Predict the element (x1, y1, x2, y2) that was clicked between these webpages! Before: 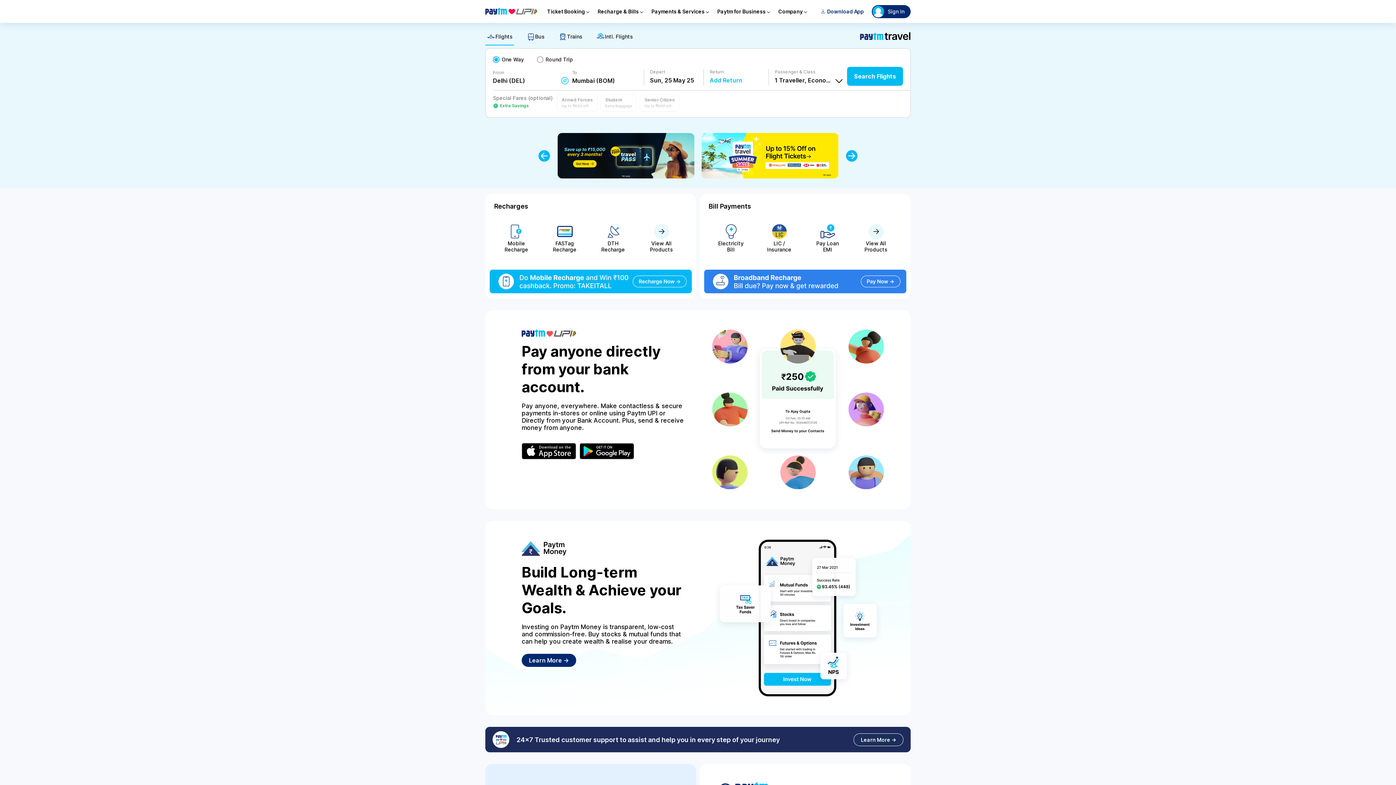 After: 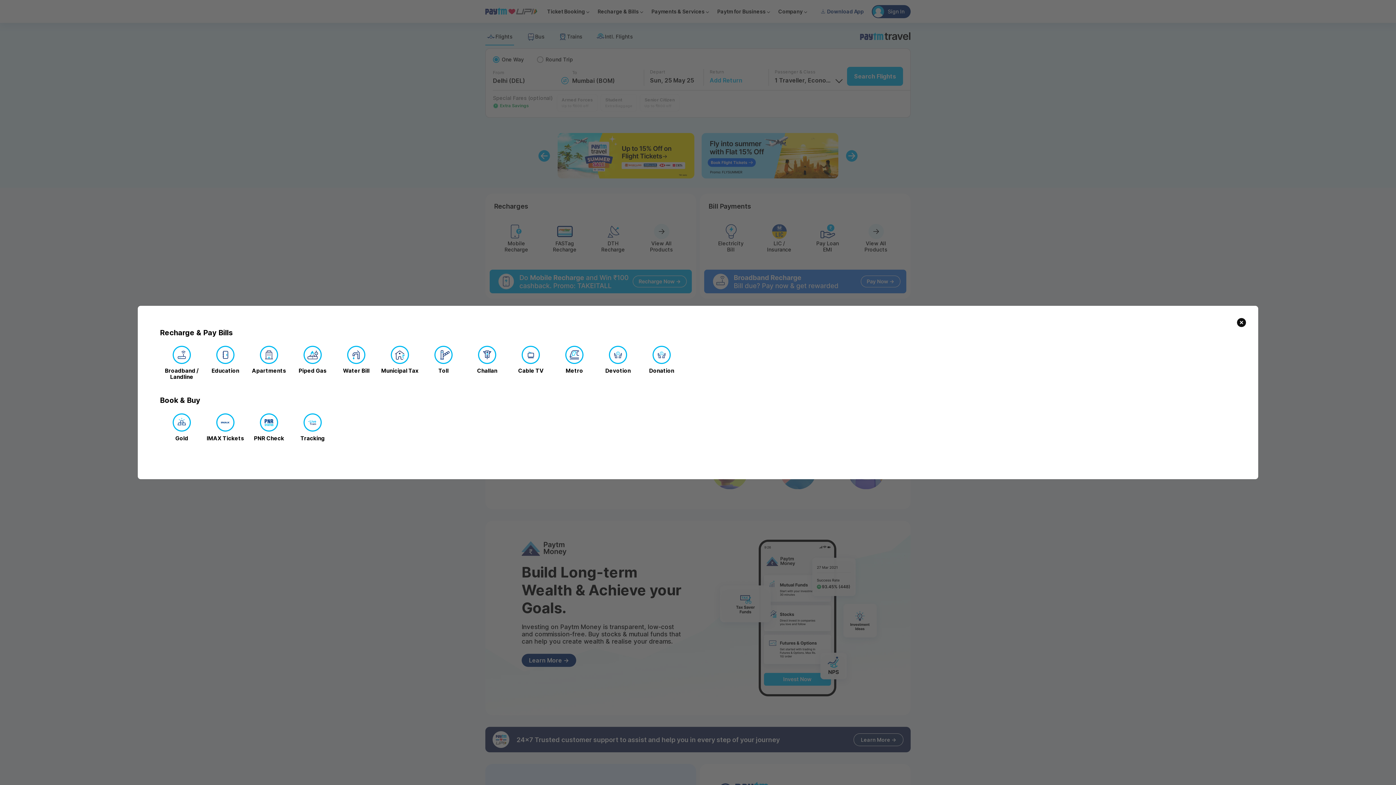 Action: label: View All Products bbox: (853, 213, 898, 261)